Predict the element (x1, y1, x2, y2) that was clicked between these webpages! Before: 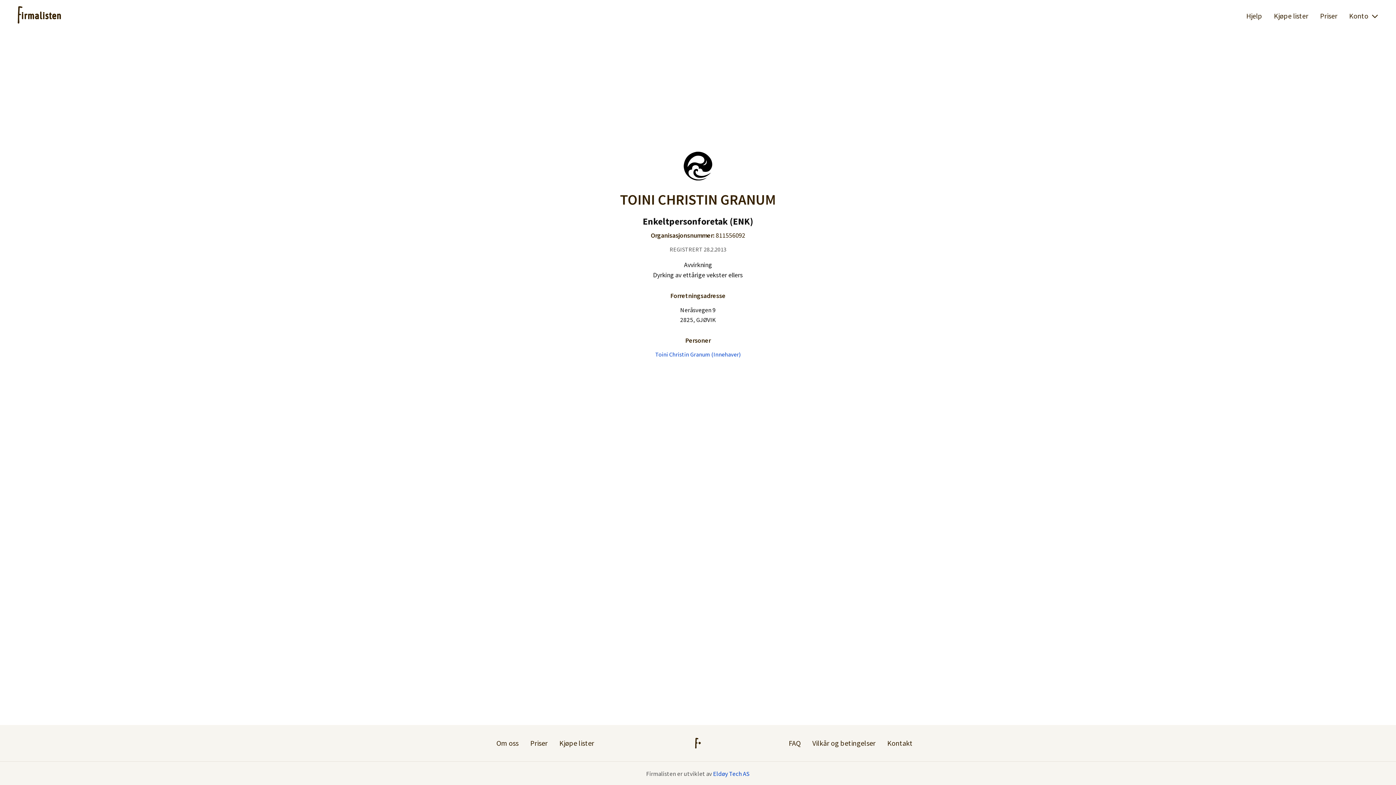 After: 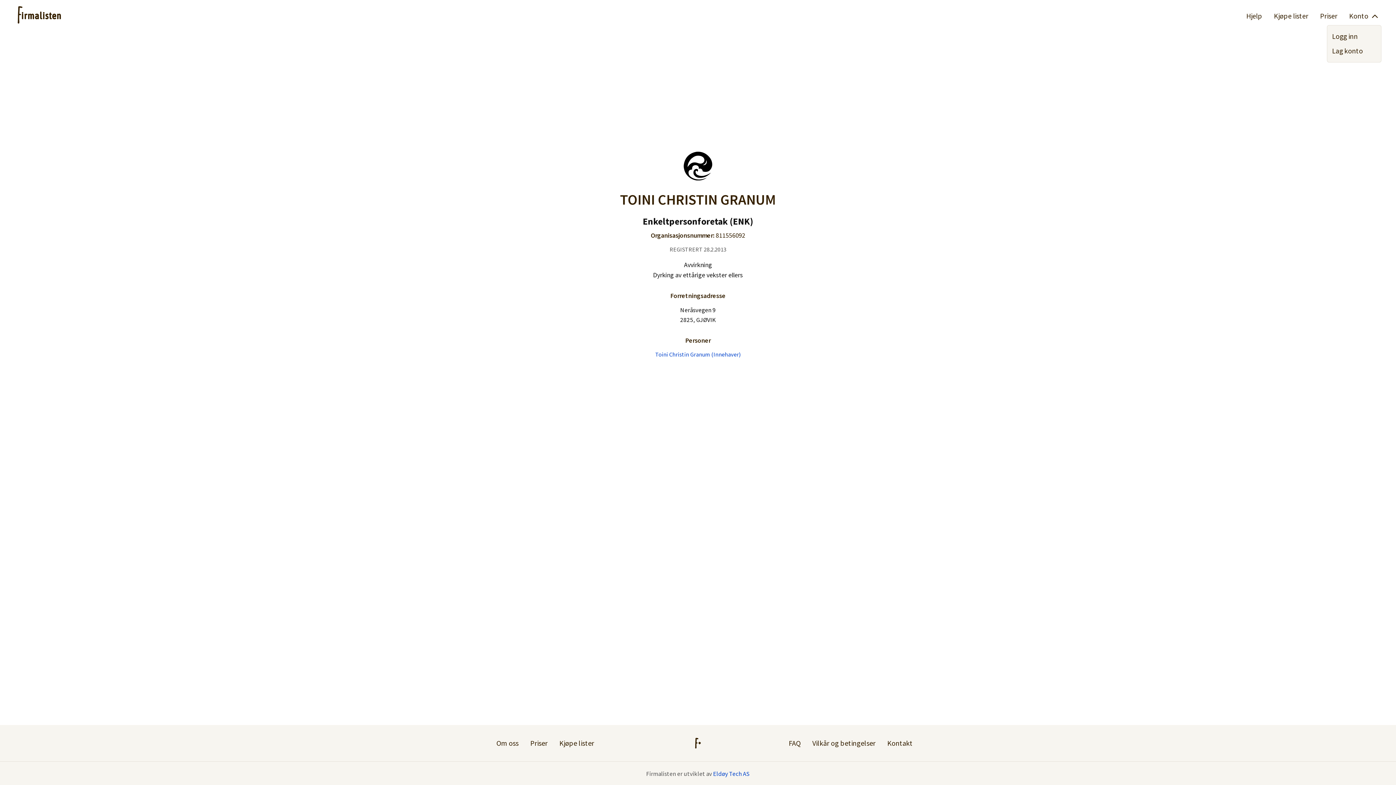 Action: bbox: (1349, 10, 1378, 21) label: Konto